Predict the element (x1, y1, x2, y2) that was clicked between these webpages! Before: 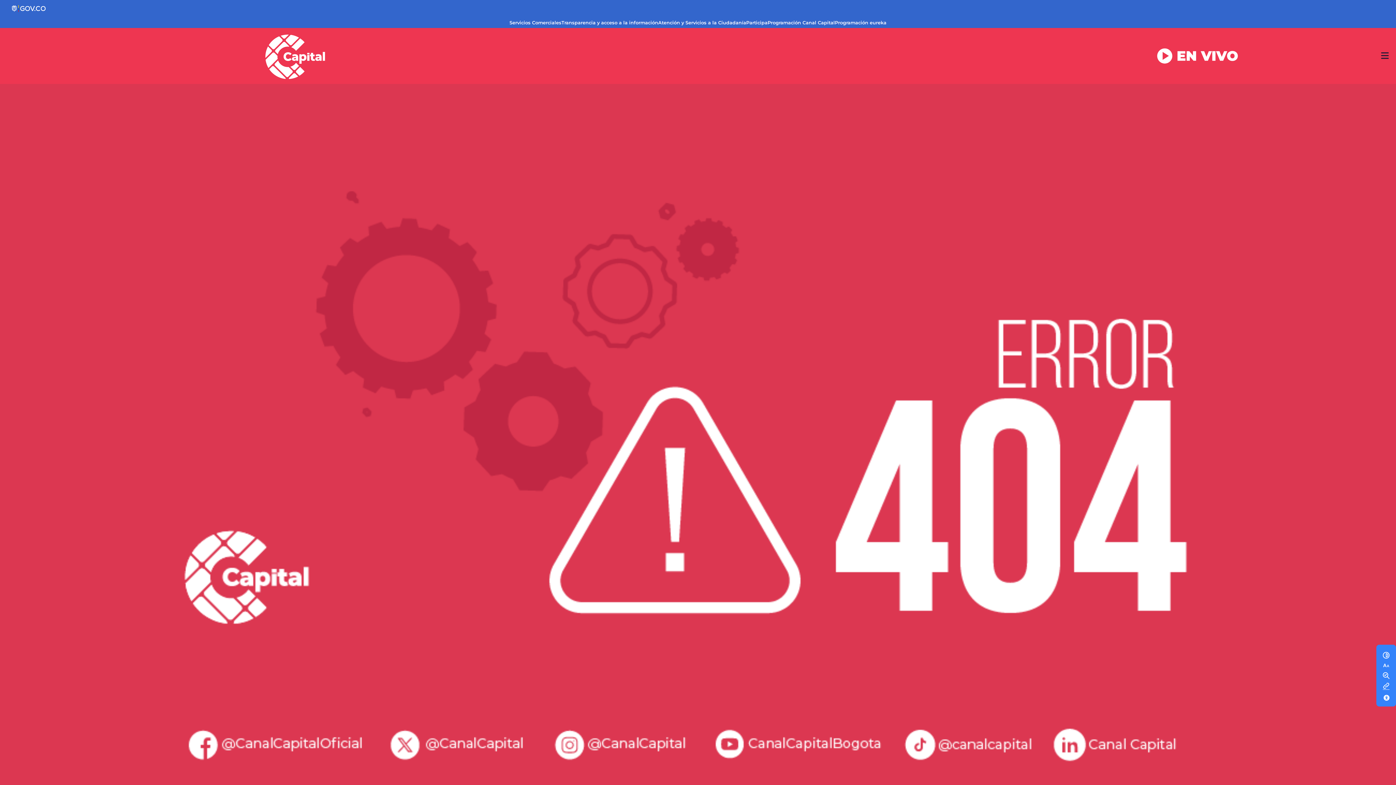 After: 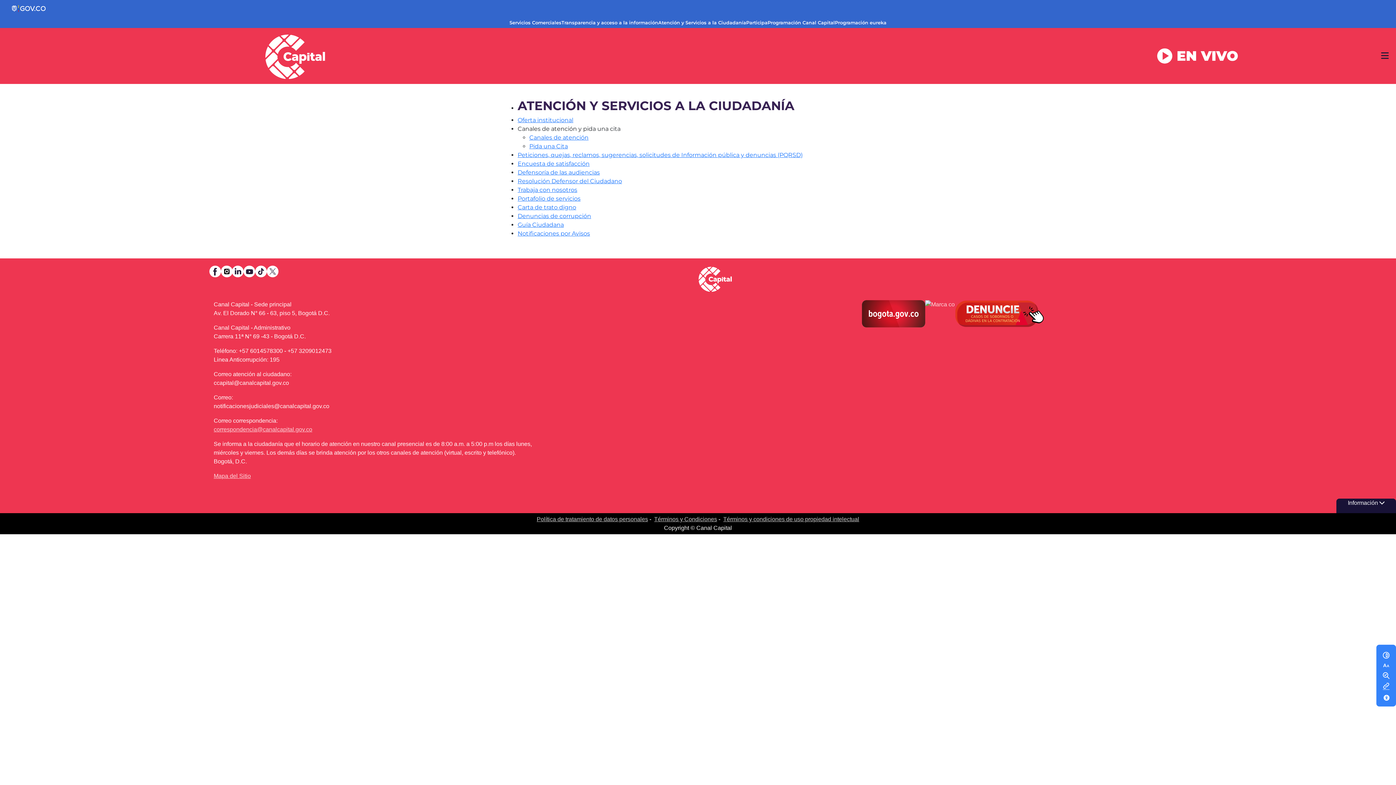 Action: label: Atención y Servicios a la Ciudadanía bbox: (658, 19, 746, 26)